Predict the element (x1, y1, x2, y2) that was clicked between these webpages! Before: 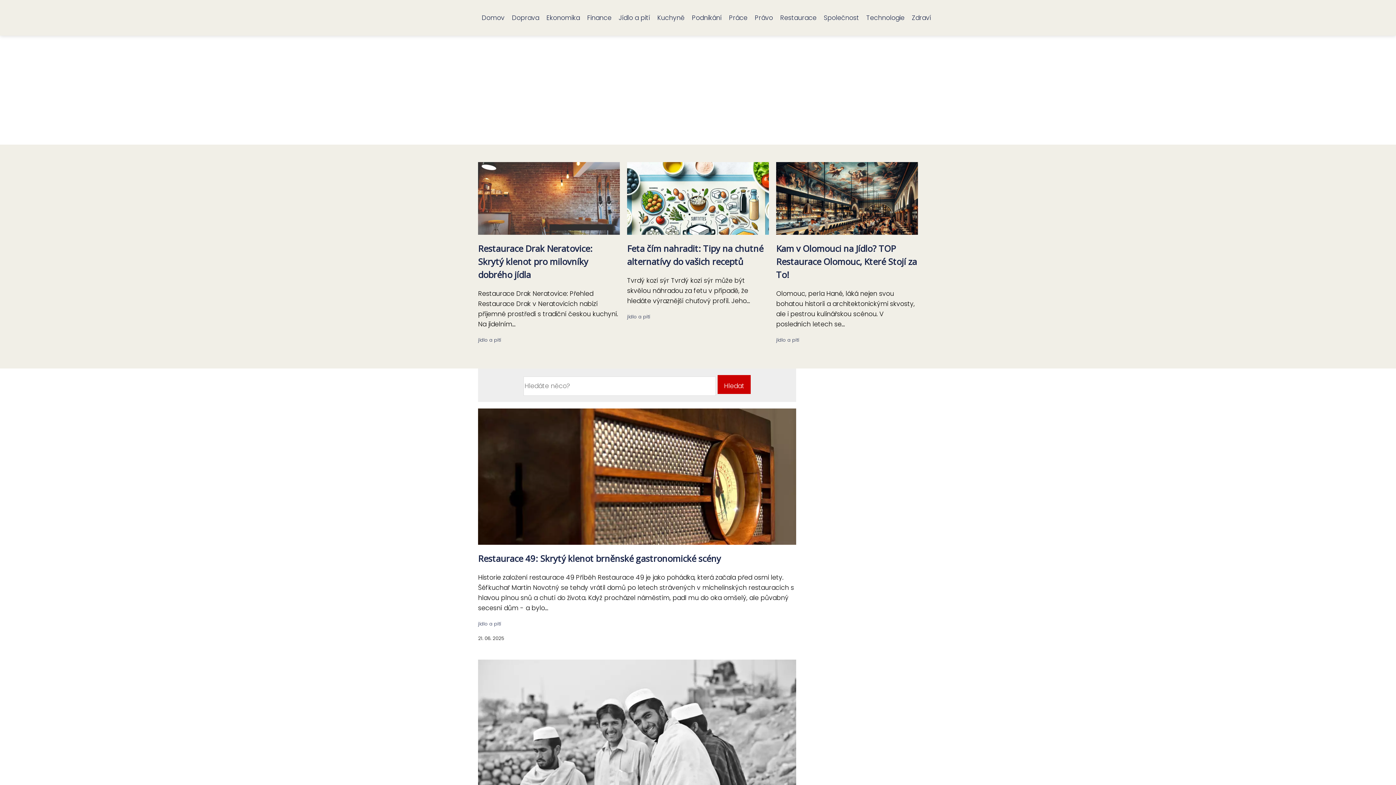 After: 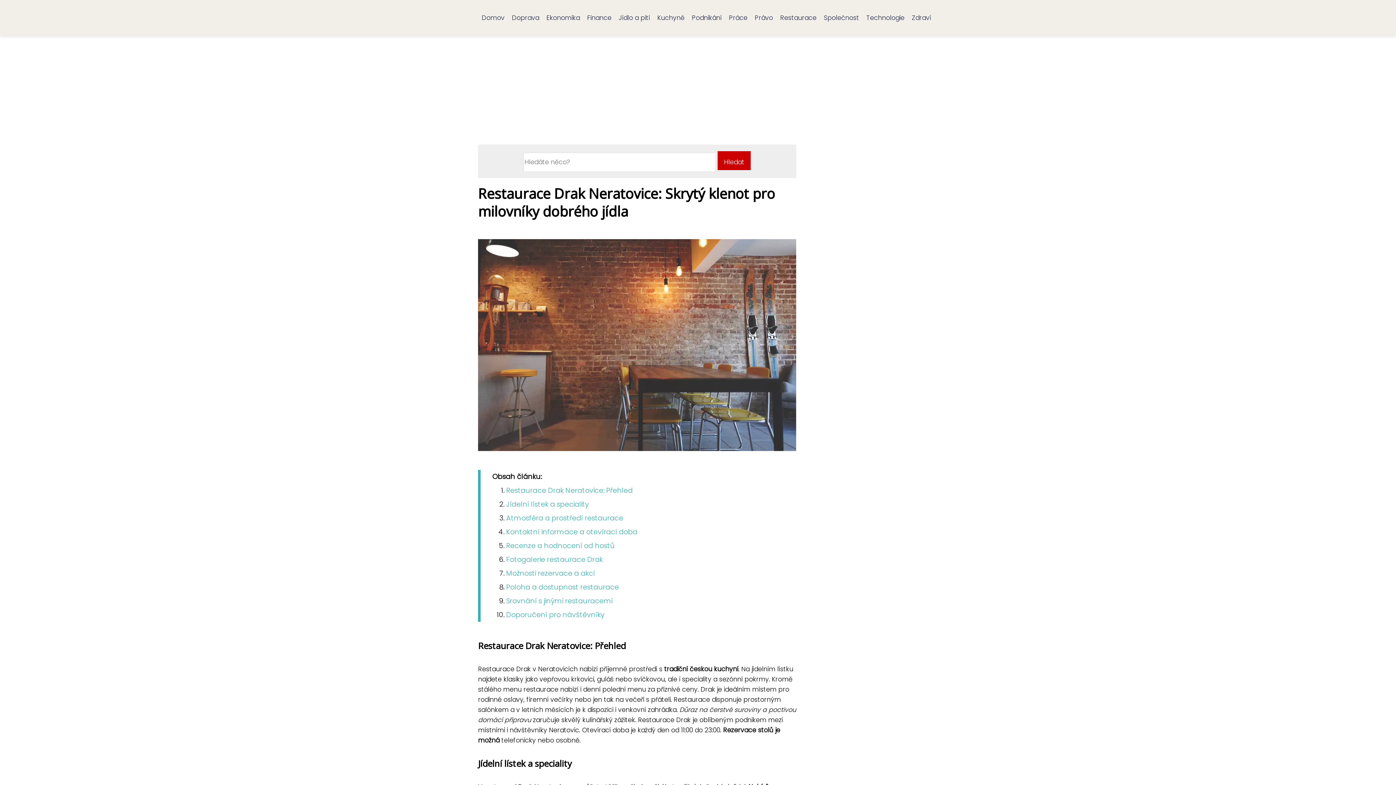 Action: label: Restaurace Drak Neratovice: Skrytý klenot pro milovníky dobrého jídla bbox: (478, 242, 592, 280)